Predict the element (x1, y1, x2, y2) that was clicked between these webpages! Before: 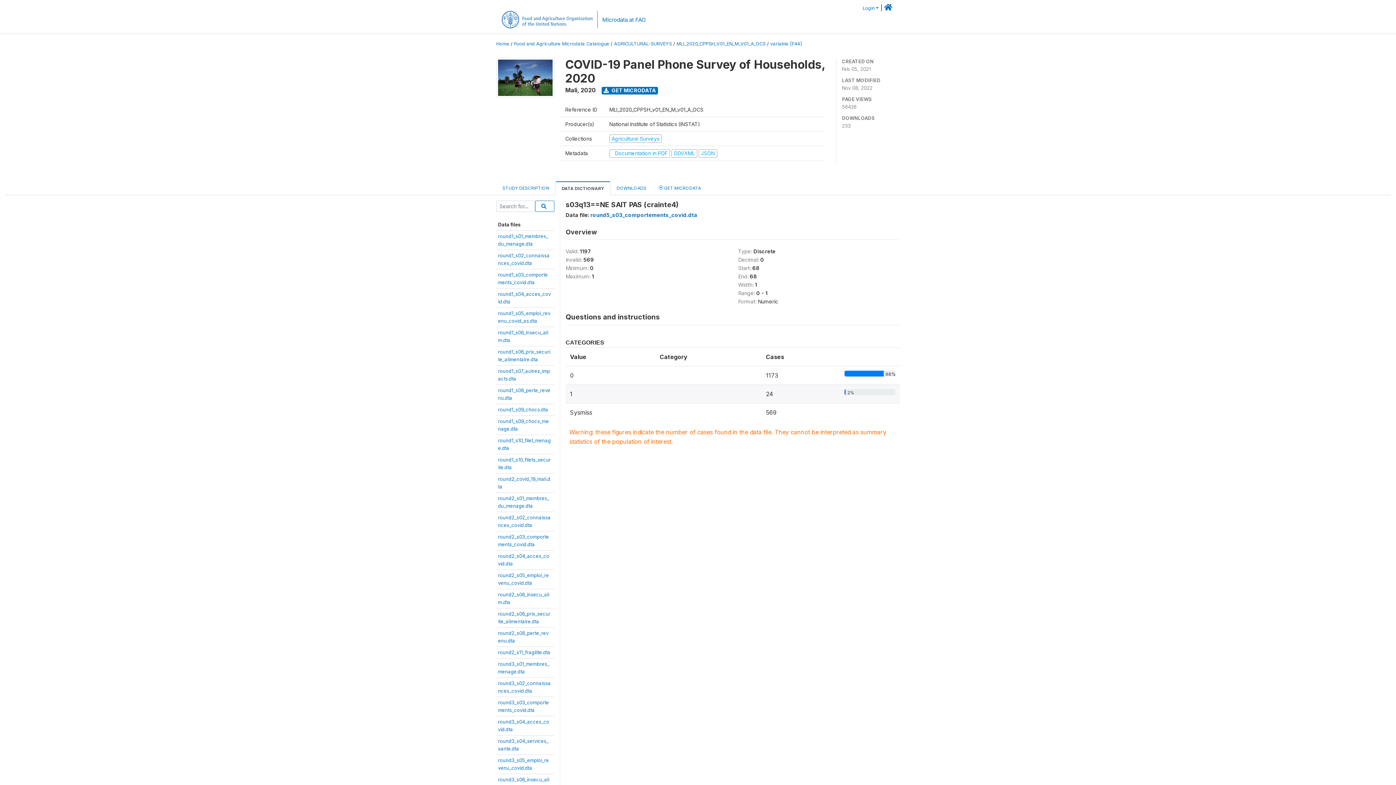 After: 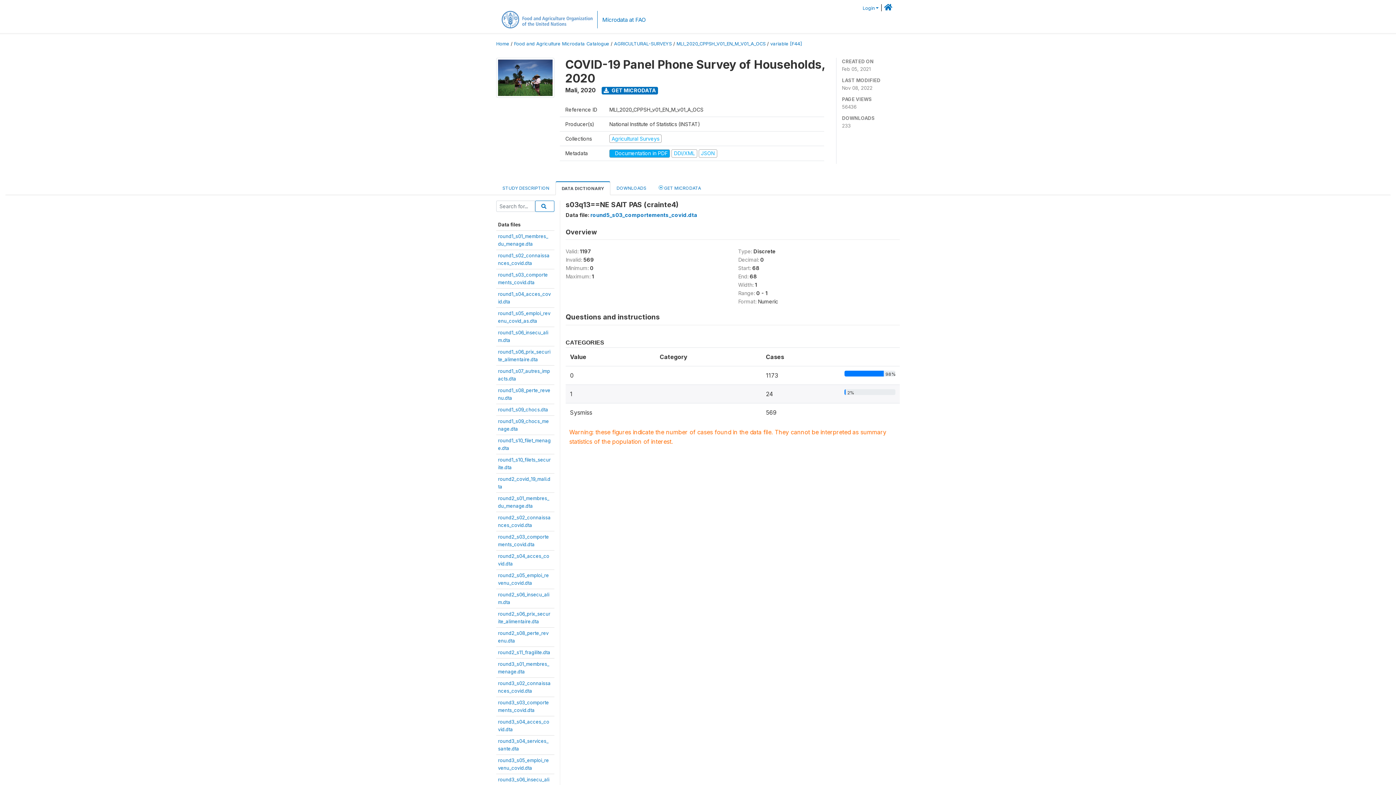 Action: label:  Documentation in PDF  bbox: (609, 150, 671, 156)